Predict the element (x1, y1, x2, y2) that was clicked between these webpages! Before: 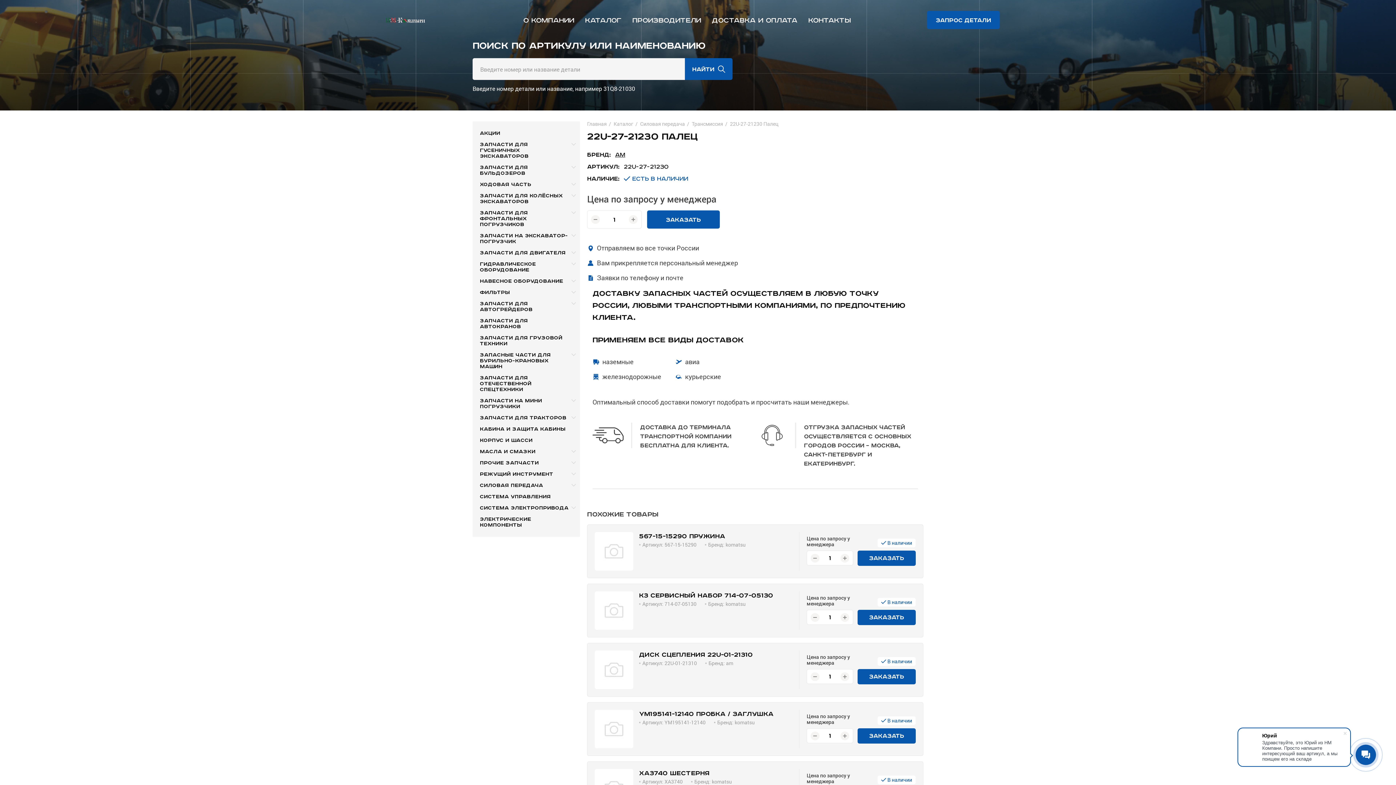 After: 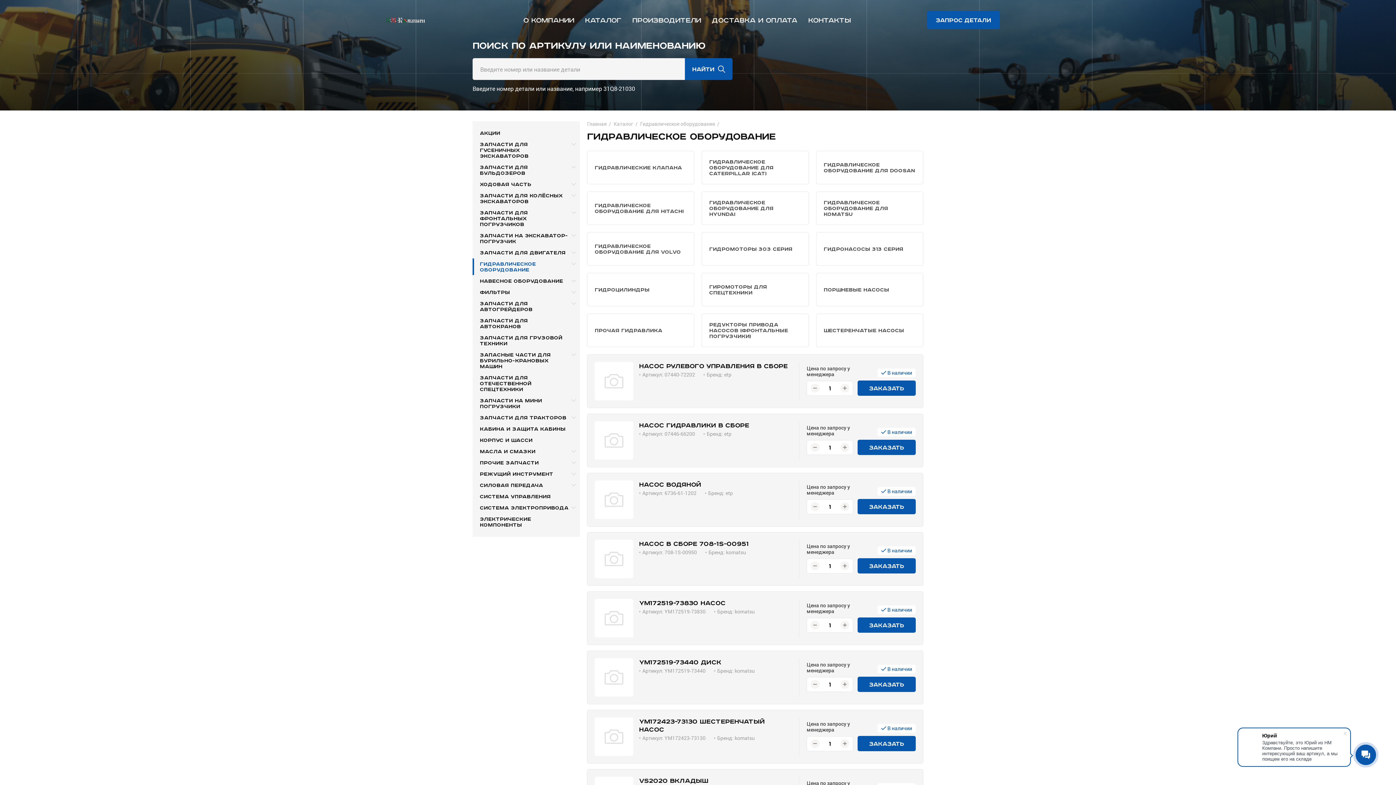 Action: label: Гидравлическое оборудование bbox: (472, 258, 580, 275)